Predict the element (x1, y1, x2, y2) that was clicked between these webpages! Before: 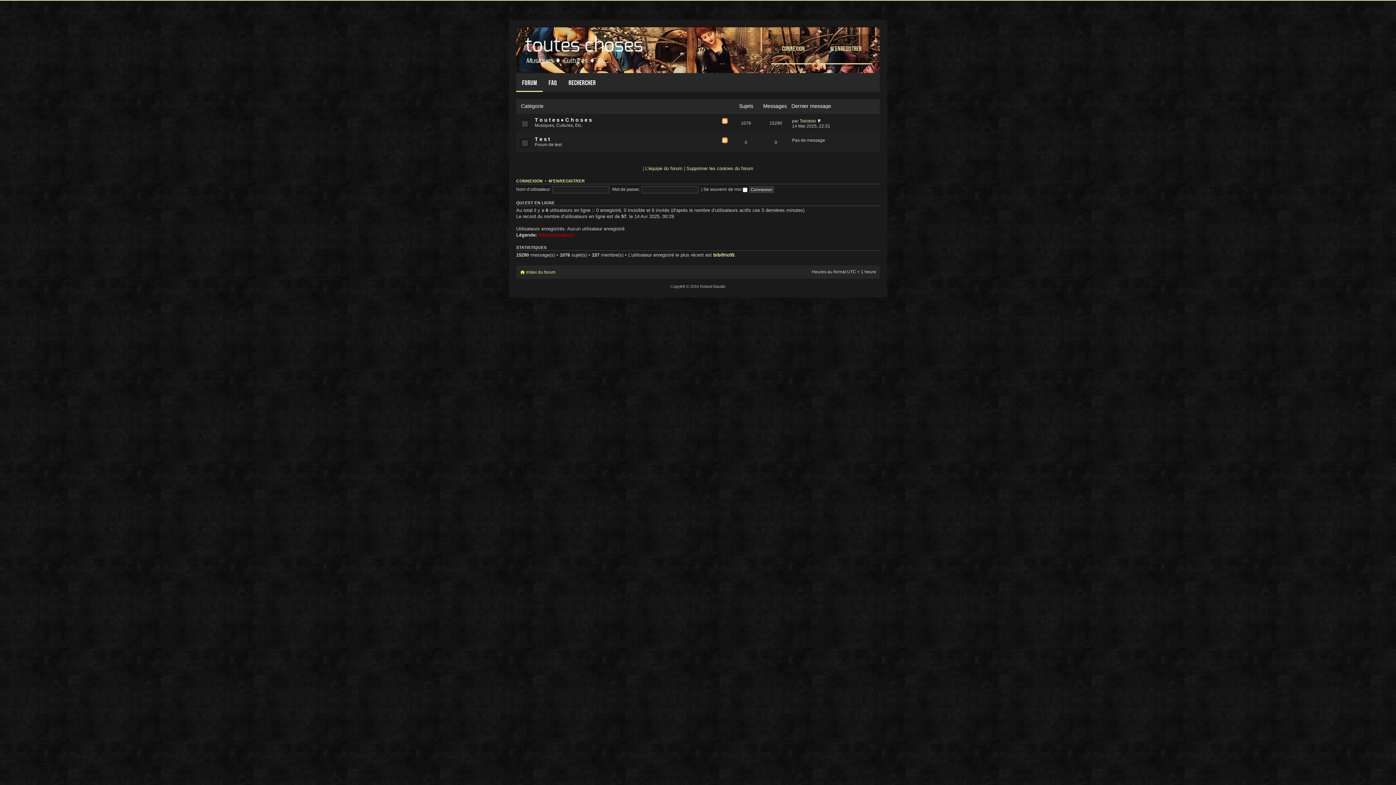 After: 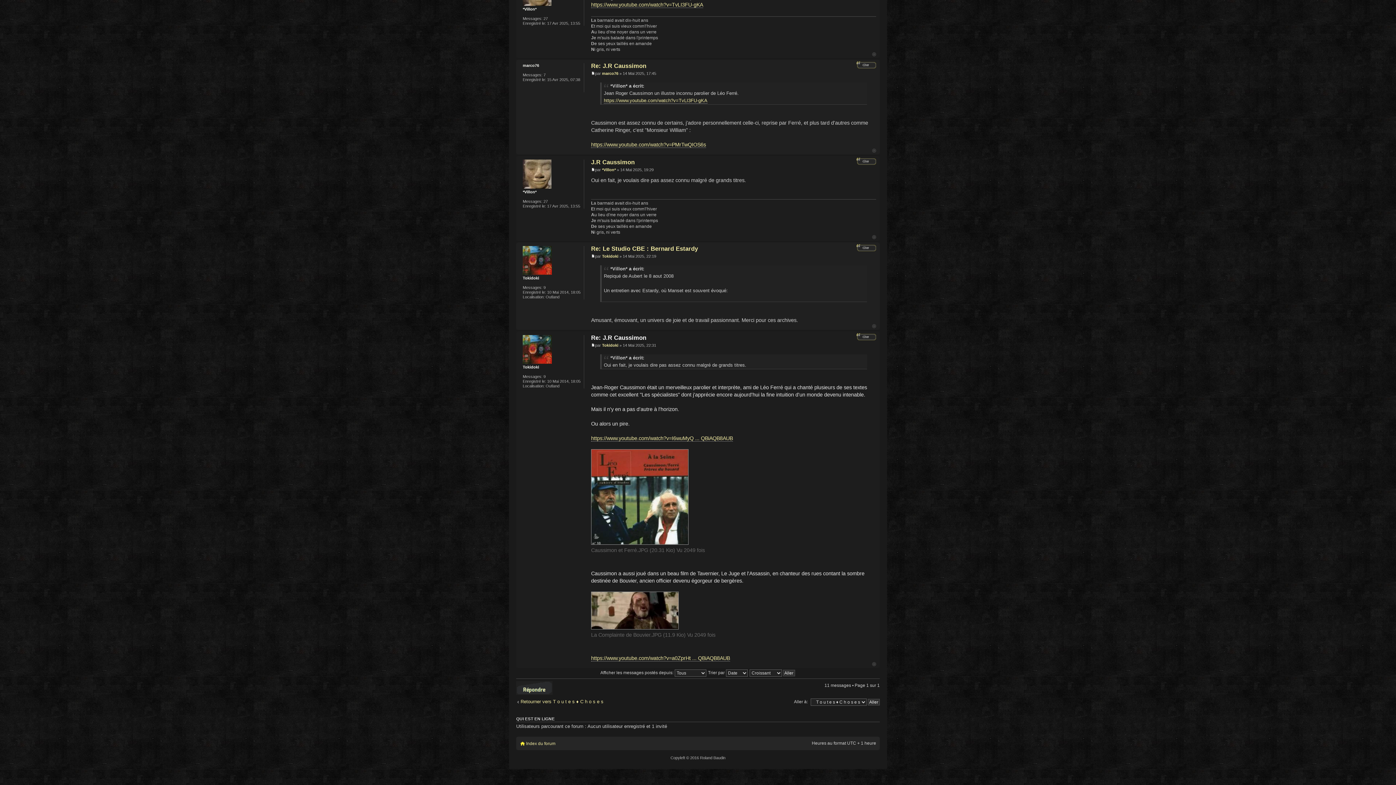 Action: bbox: (817, 118, 821, 123)